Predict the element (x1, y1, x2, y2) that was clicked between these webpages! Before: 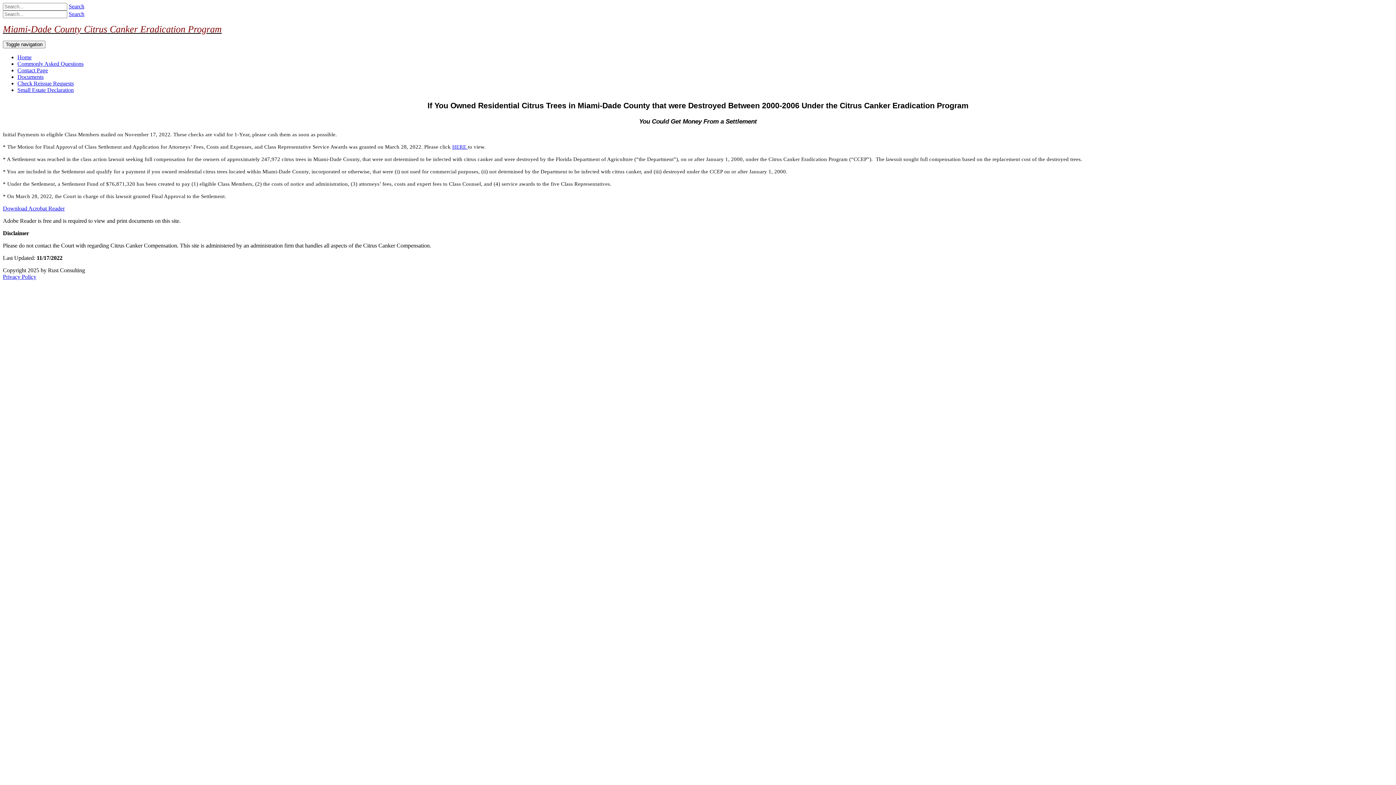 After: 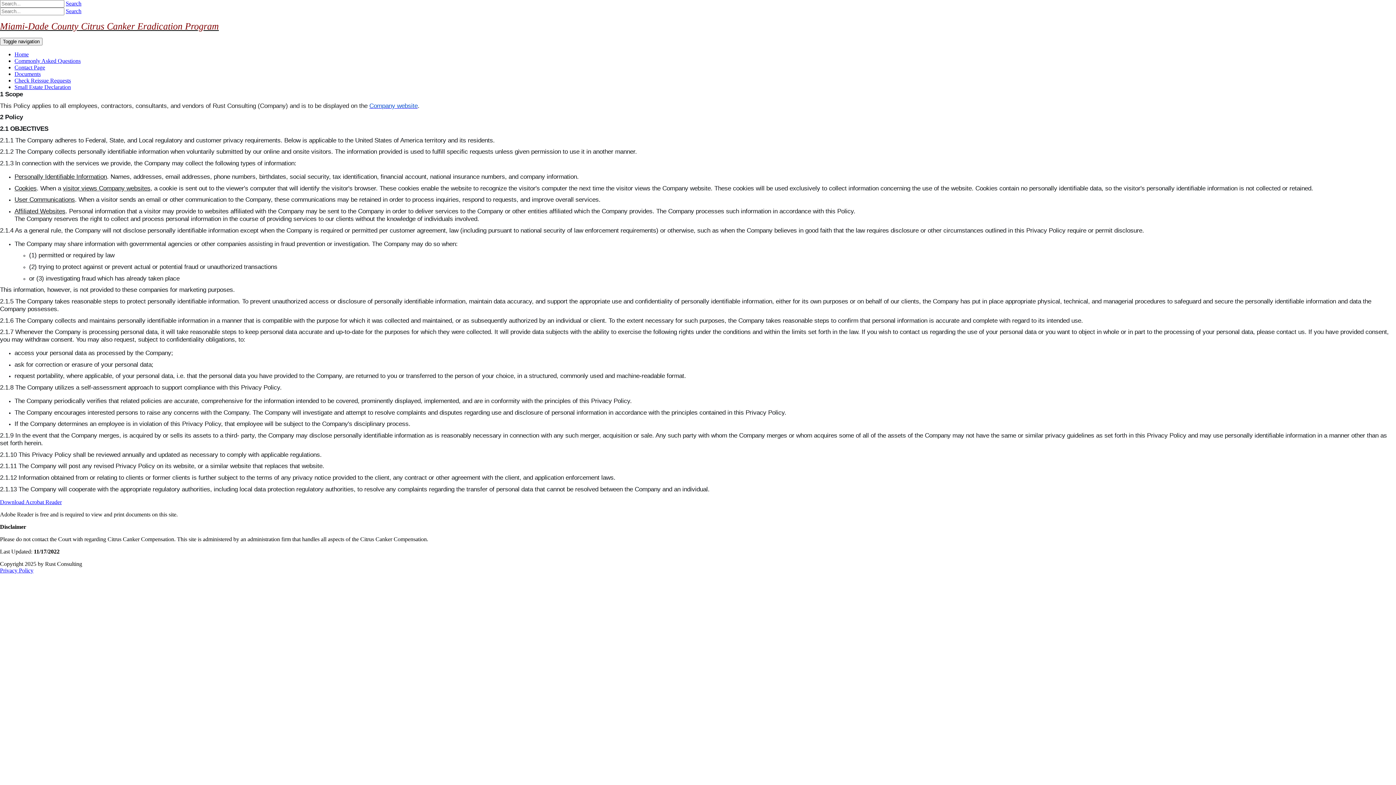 Action: label: Privacy Policy bbox: (2, 273, 36, 279)